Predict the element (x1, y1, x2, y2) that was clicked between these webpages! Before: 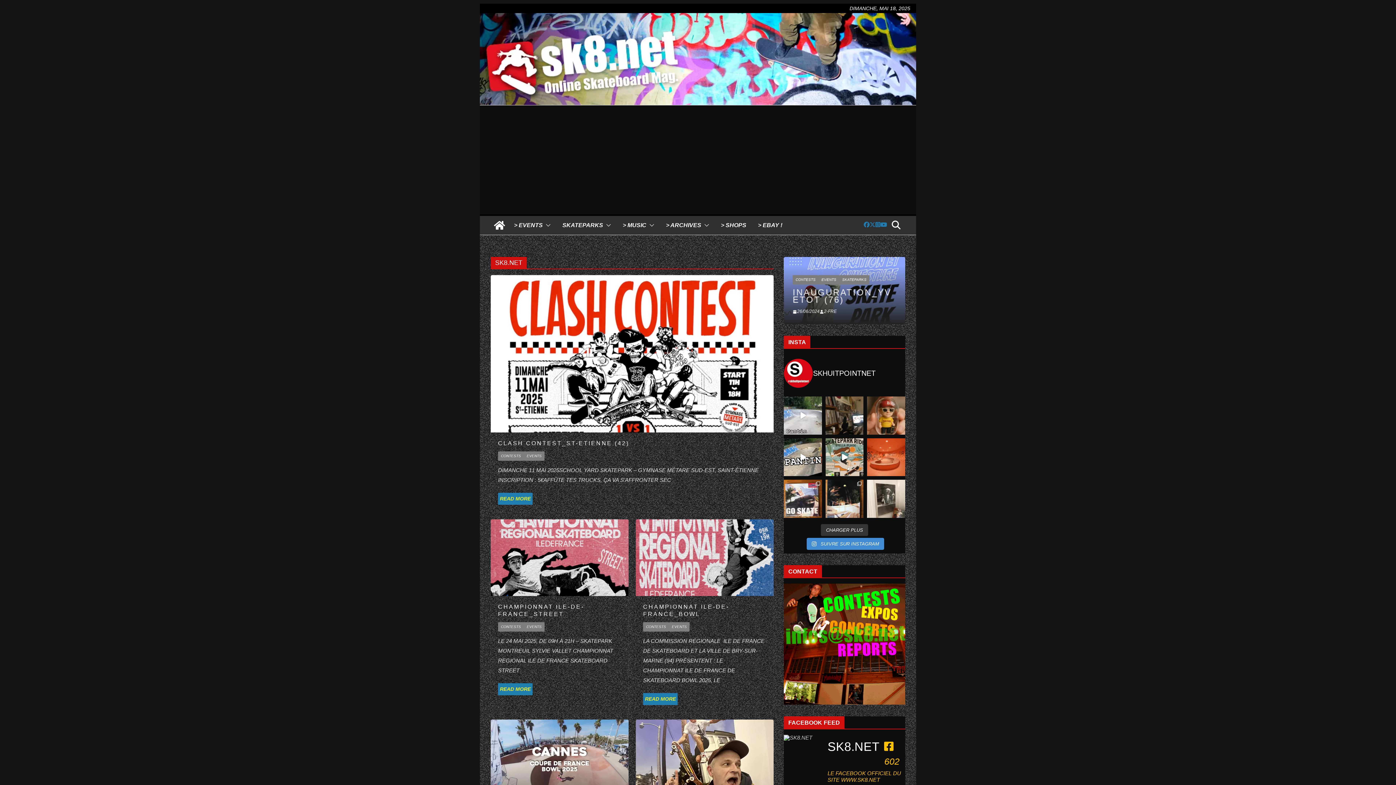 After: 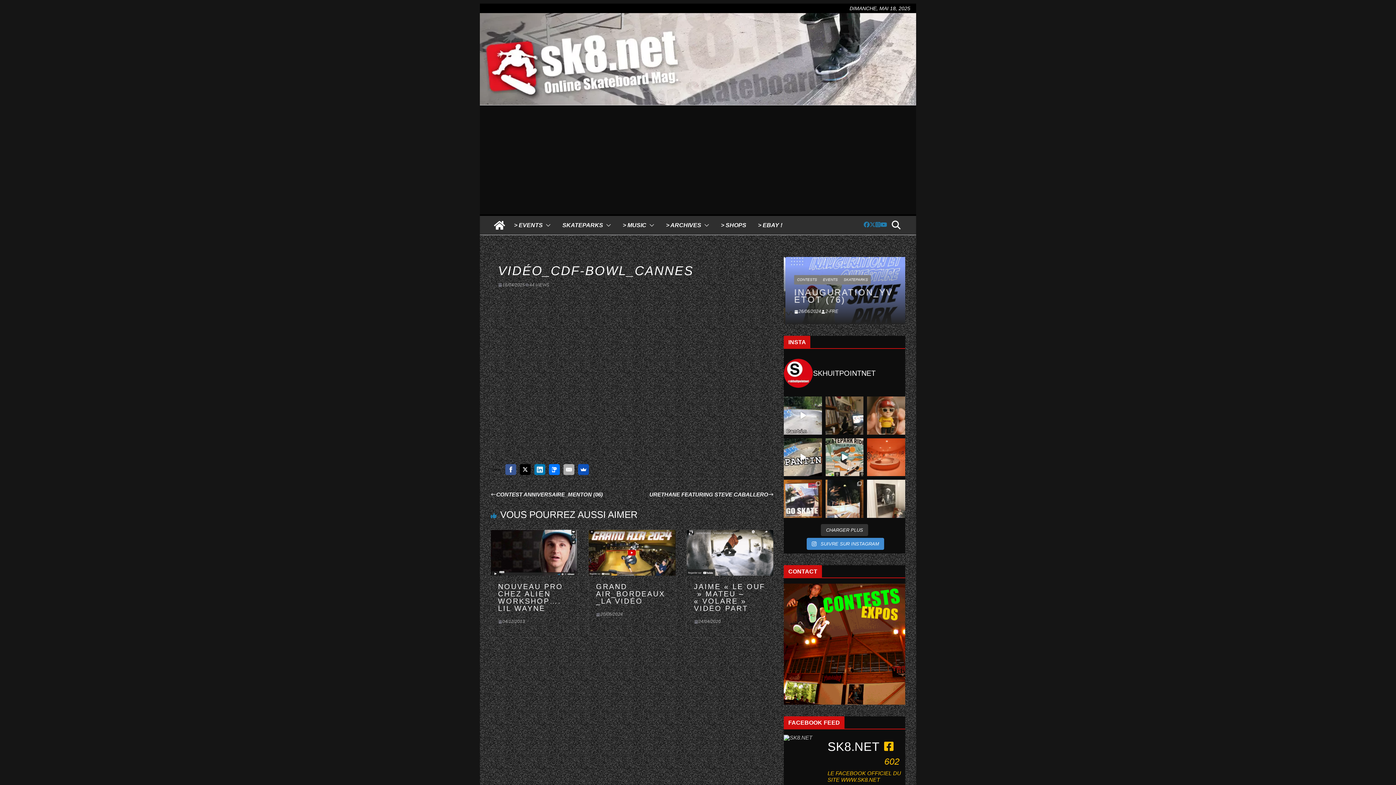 Action: bbox: (490, 720, 628, 796)